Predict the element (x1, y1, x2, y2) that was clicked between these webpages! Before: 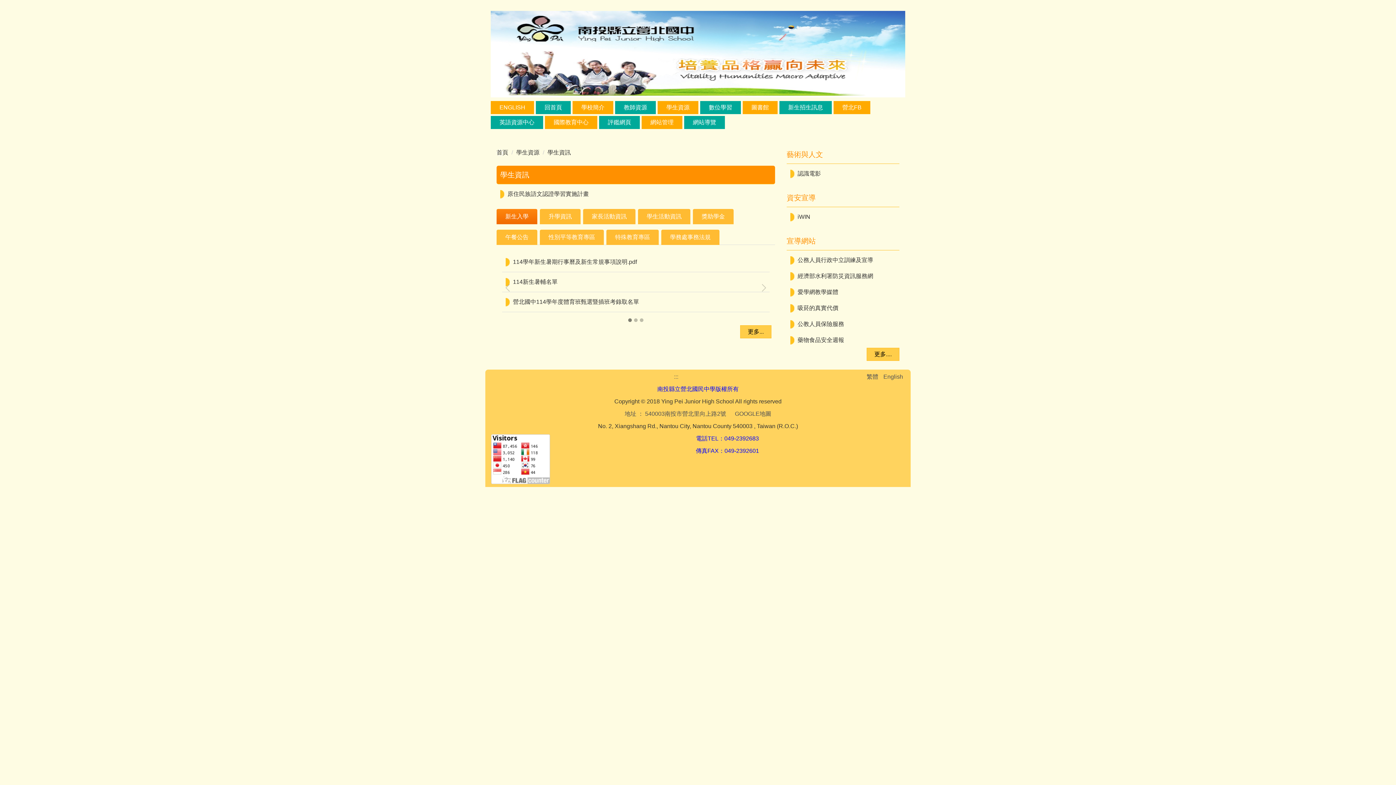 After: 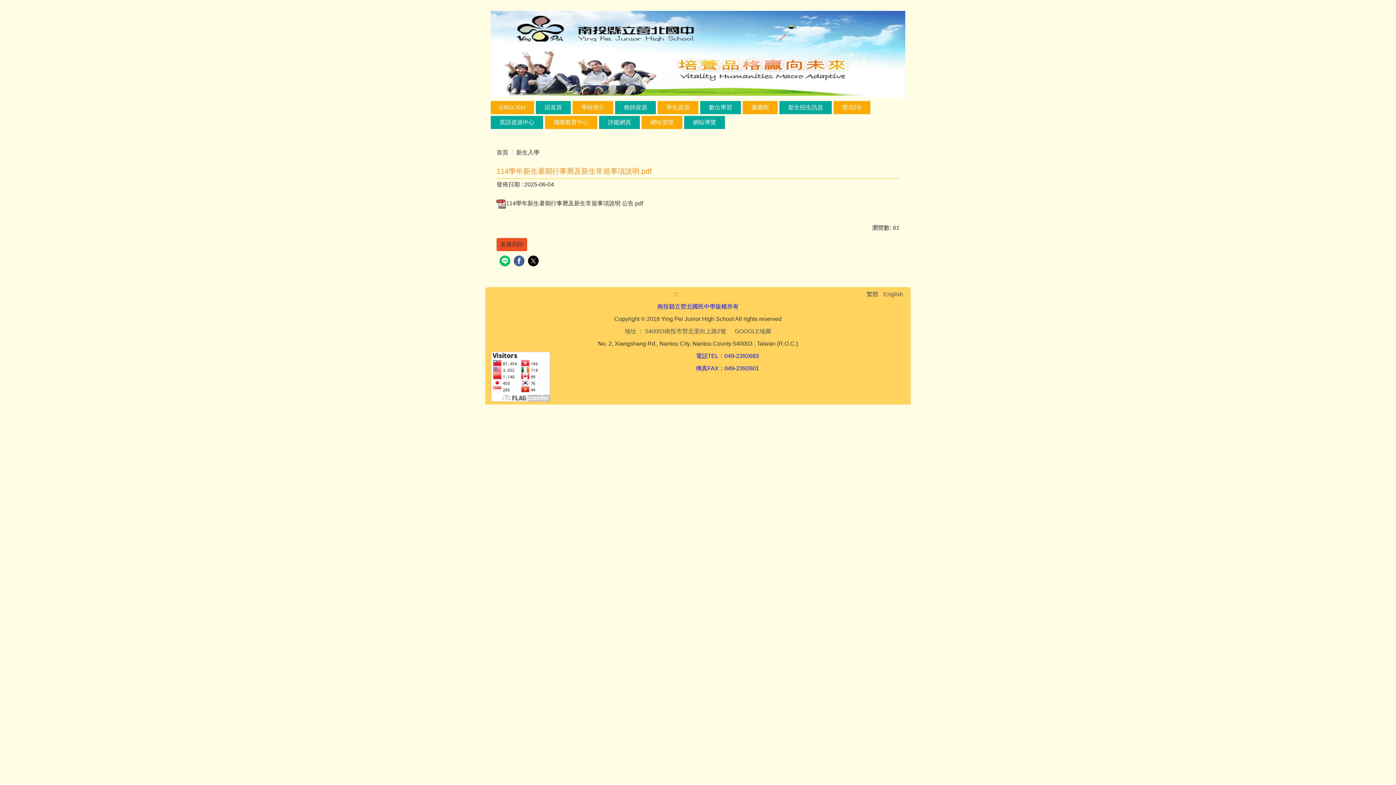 Action: label: 114學年新生暑期行事曆及新生常規事項說明.pdf bbox: (502, 255, 642, 267)